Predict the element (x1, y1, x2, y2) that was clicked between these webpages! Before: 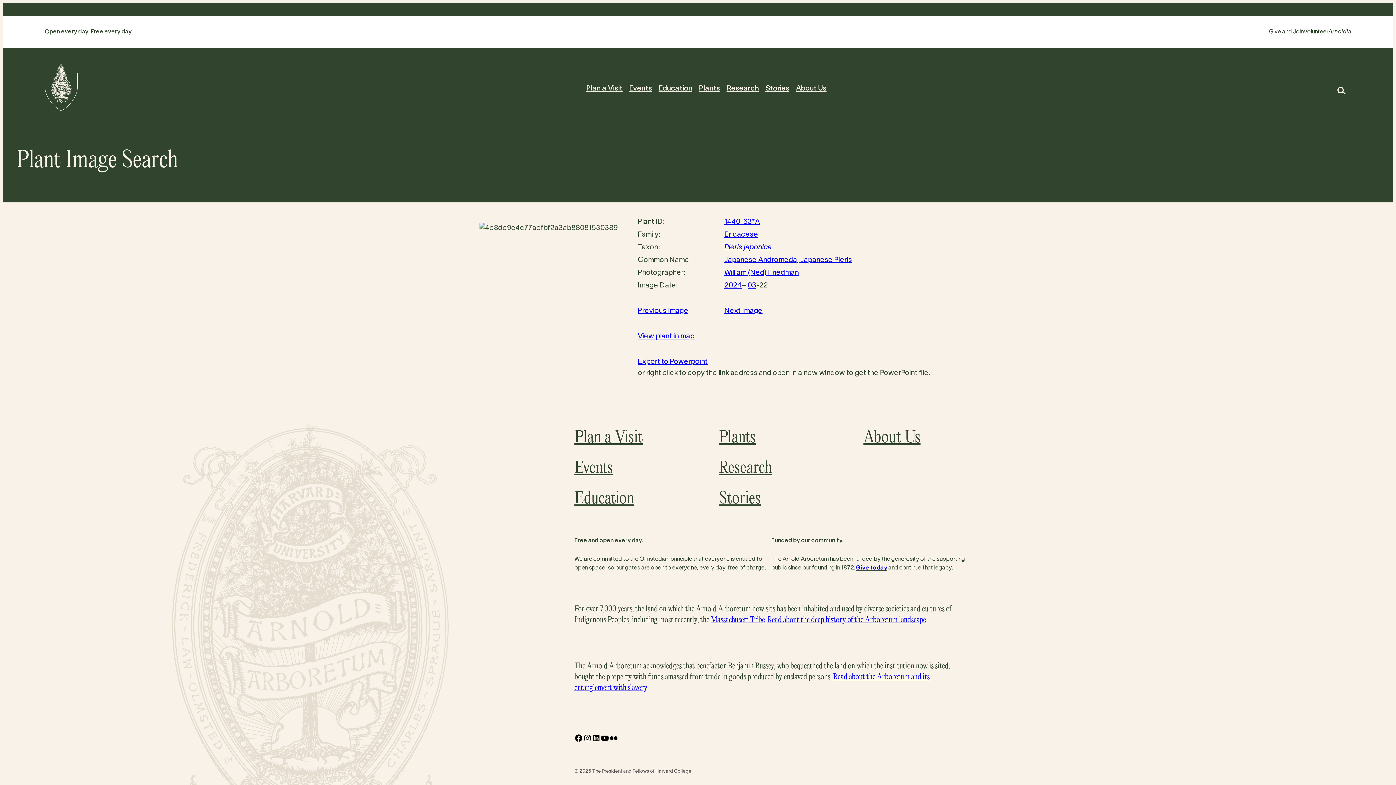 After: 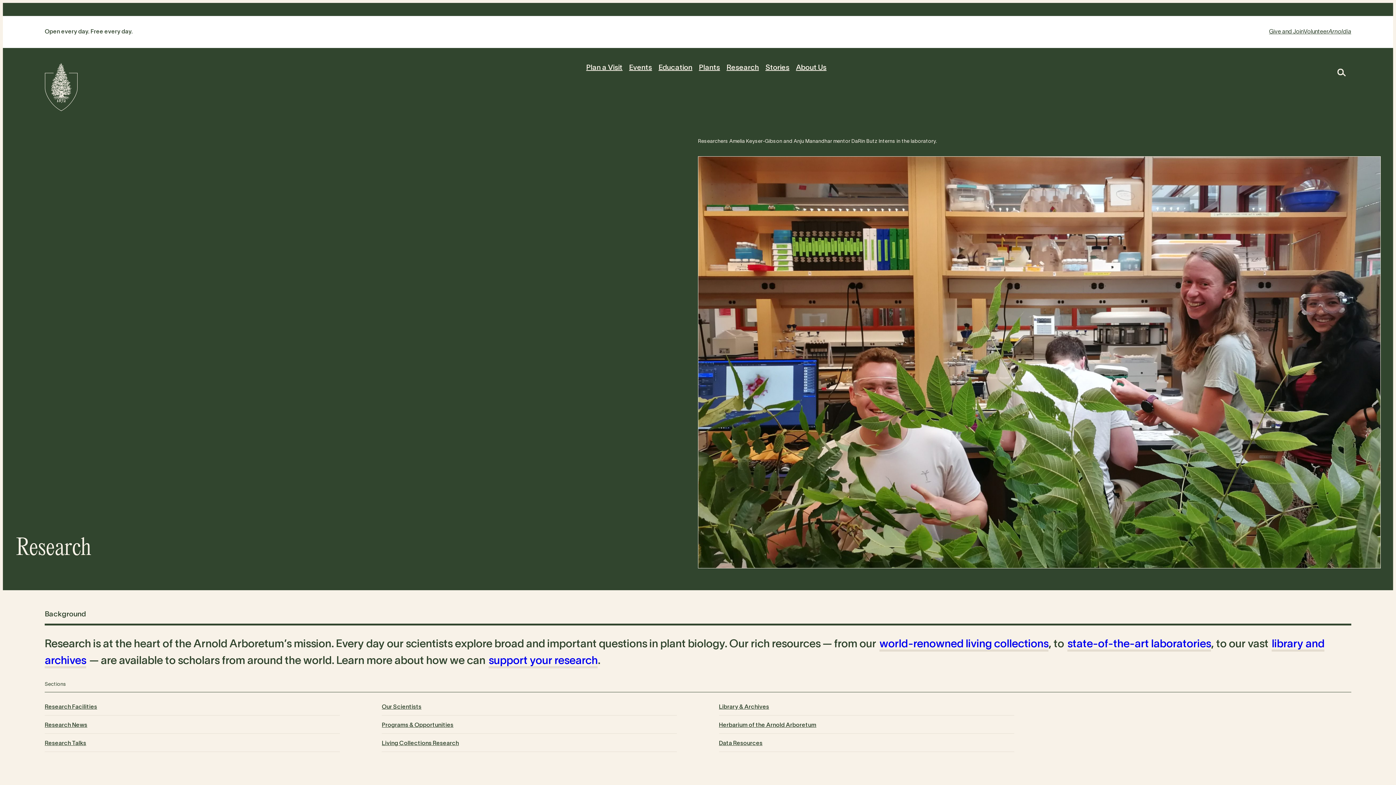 Action: label: Research bbox: (726, 83, 759, 94)